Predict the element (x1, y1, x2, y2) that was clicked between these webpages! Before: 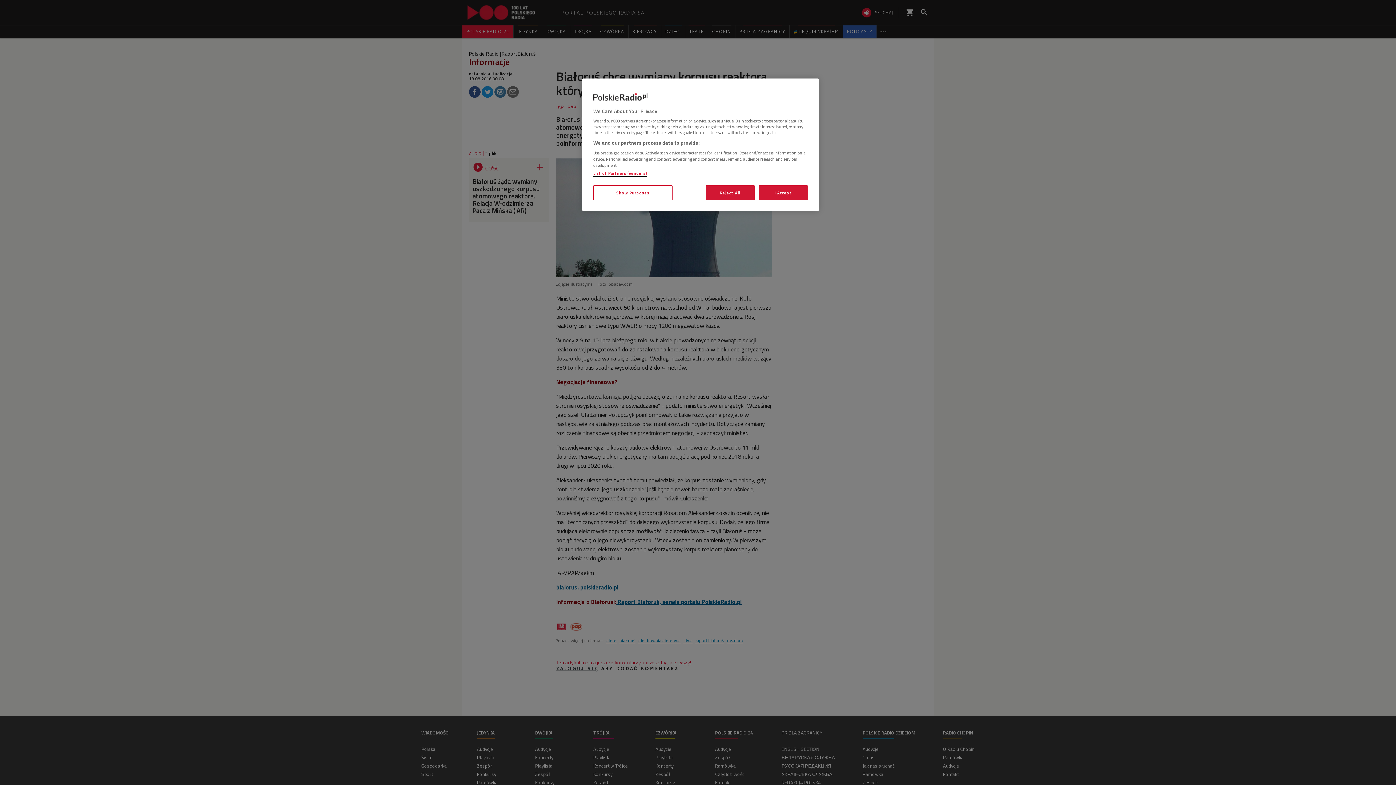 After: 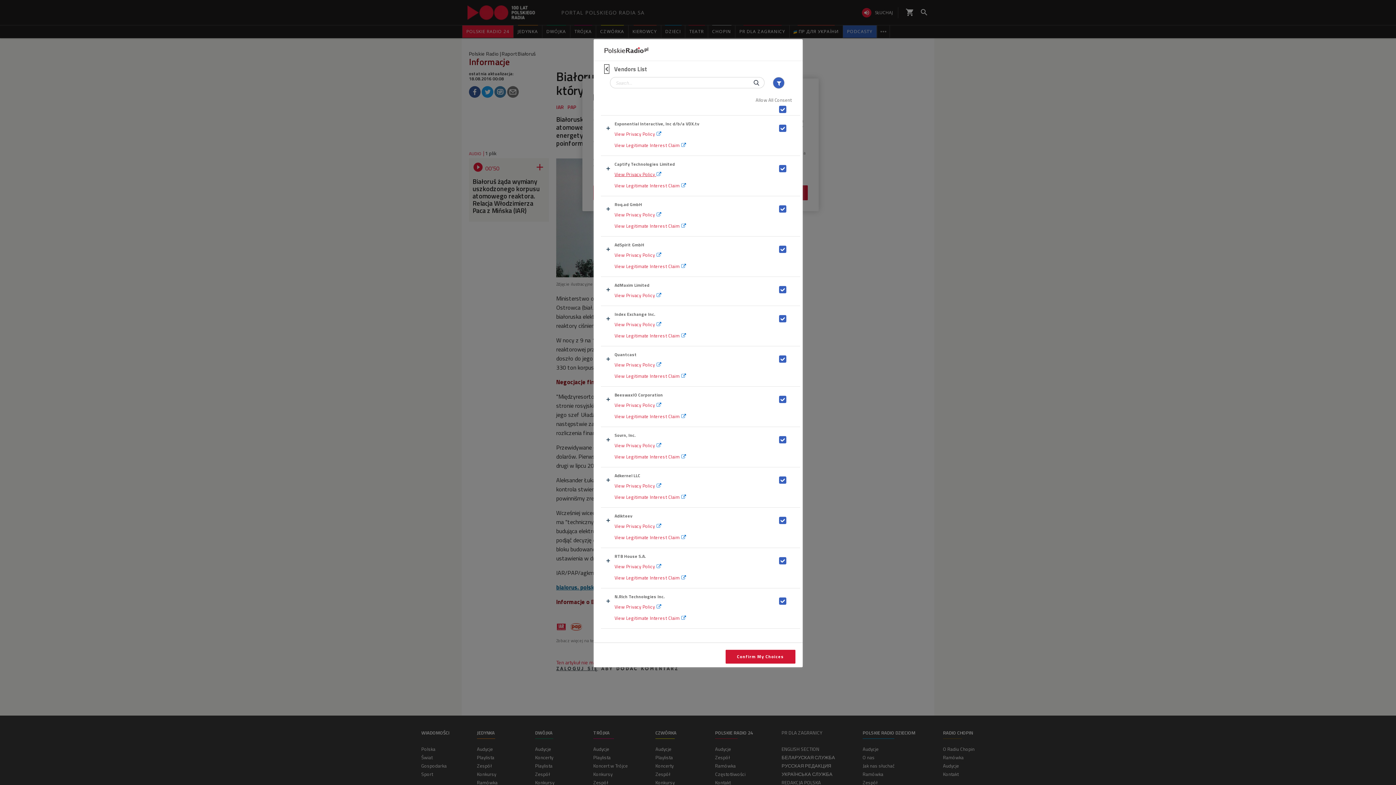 Action: bbox: (593, 170, 646, 176) label: List of Partners (vendors)